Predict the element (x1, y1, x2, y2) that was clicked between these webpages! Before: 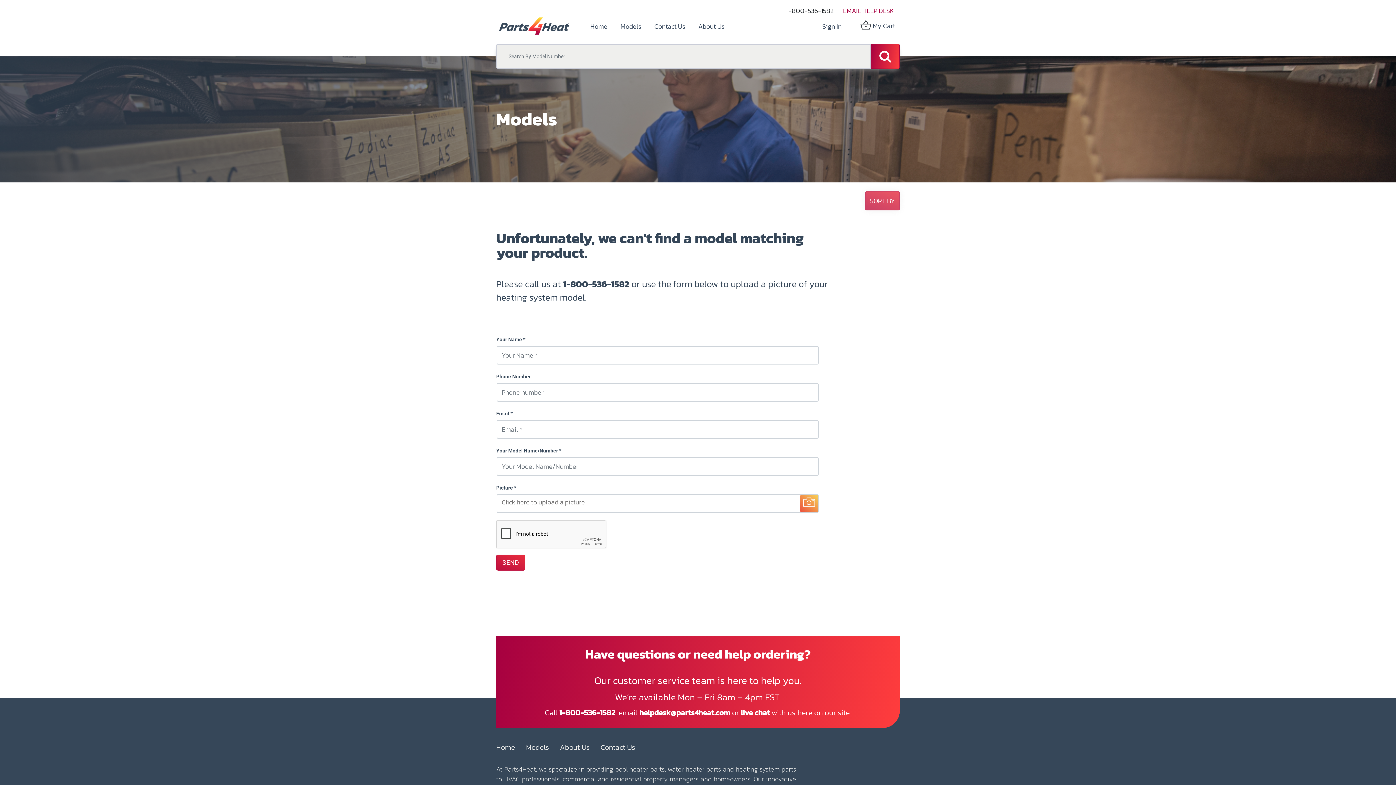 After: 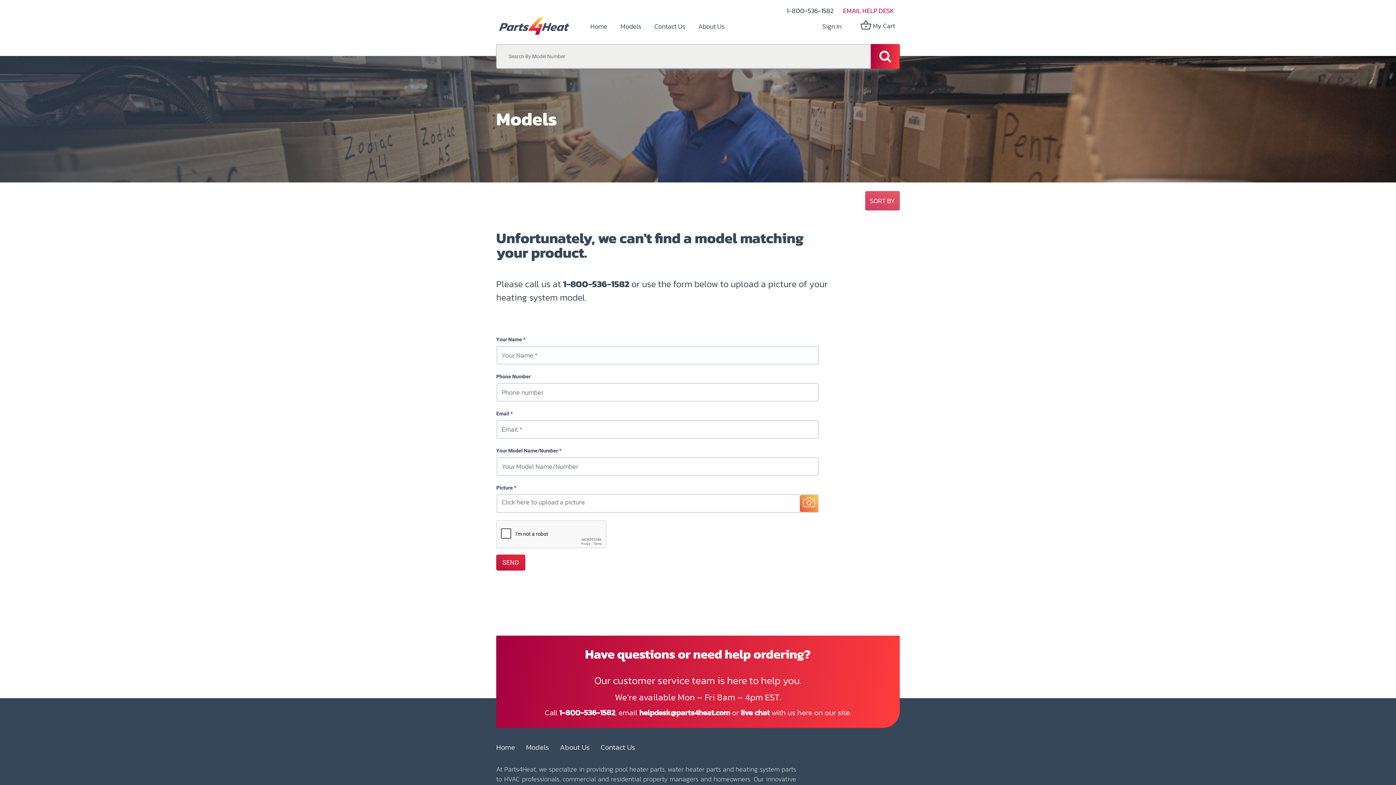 Action: bbox: (786, 5, 833, 15) label: 1-800-536-1582